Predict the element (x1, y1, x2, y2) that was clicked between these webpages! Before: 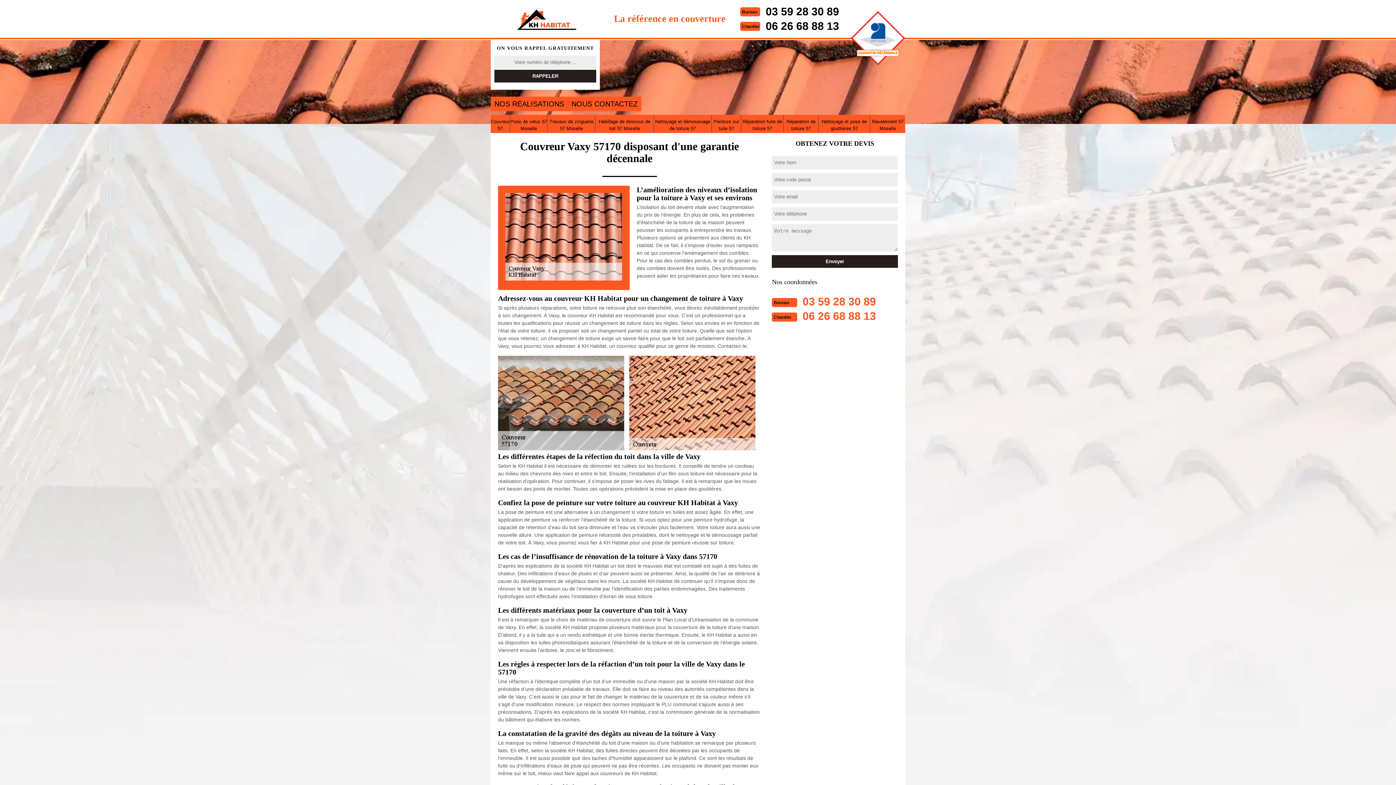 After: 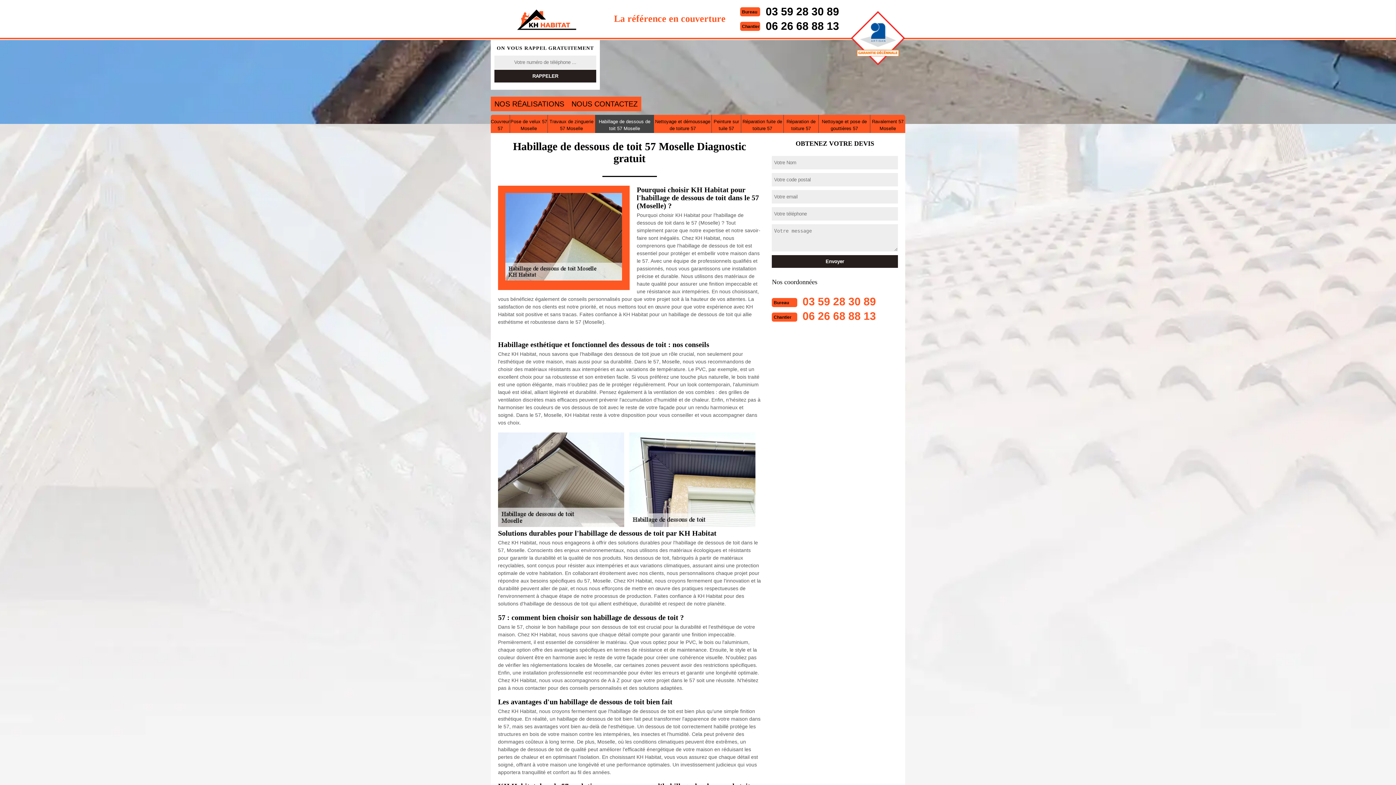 Action: bbox: (595, 114, 653, 134) label: Habillage de dessous de toit 57 Moselle